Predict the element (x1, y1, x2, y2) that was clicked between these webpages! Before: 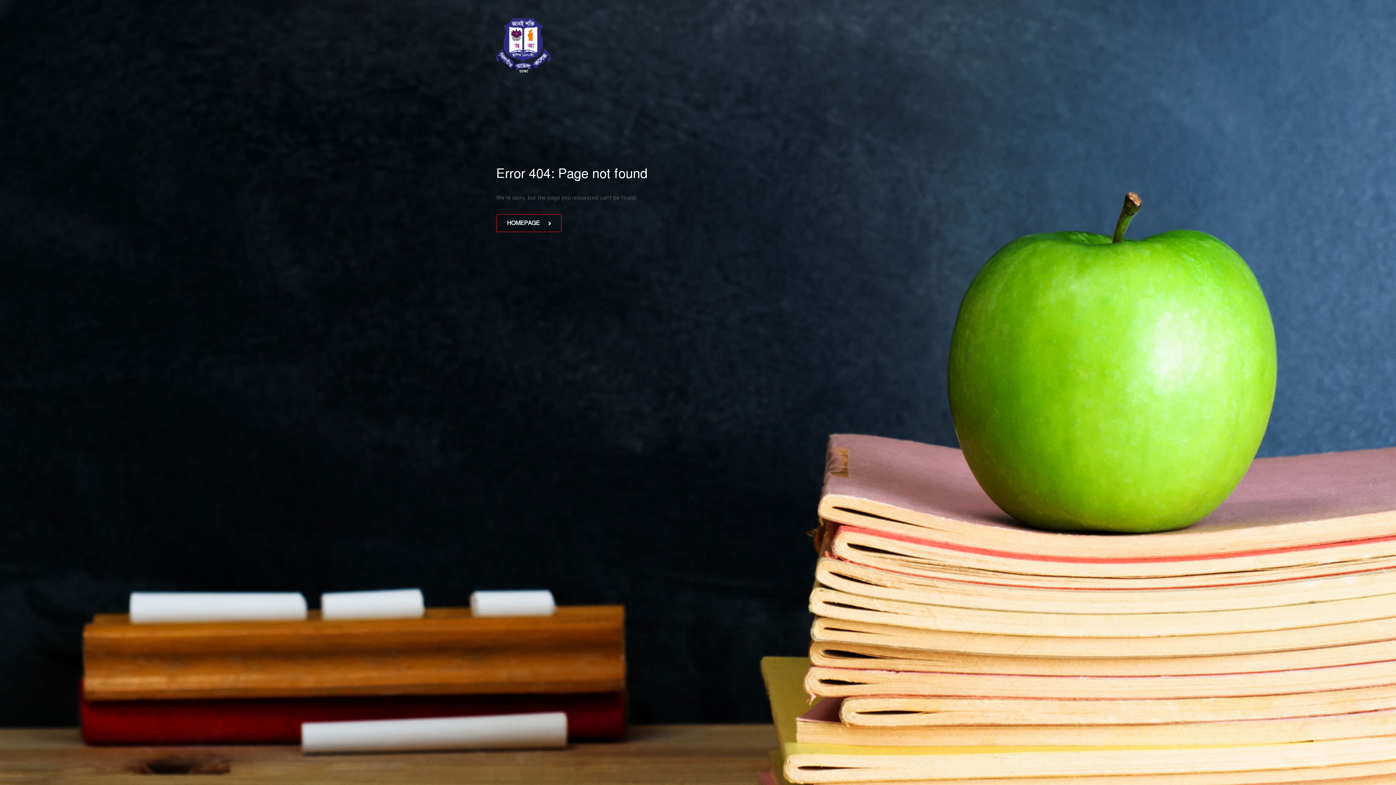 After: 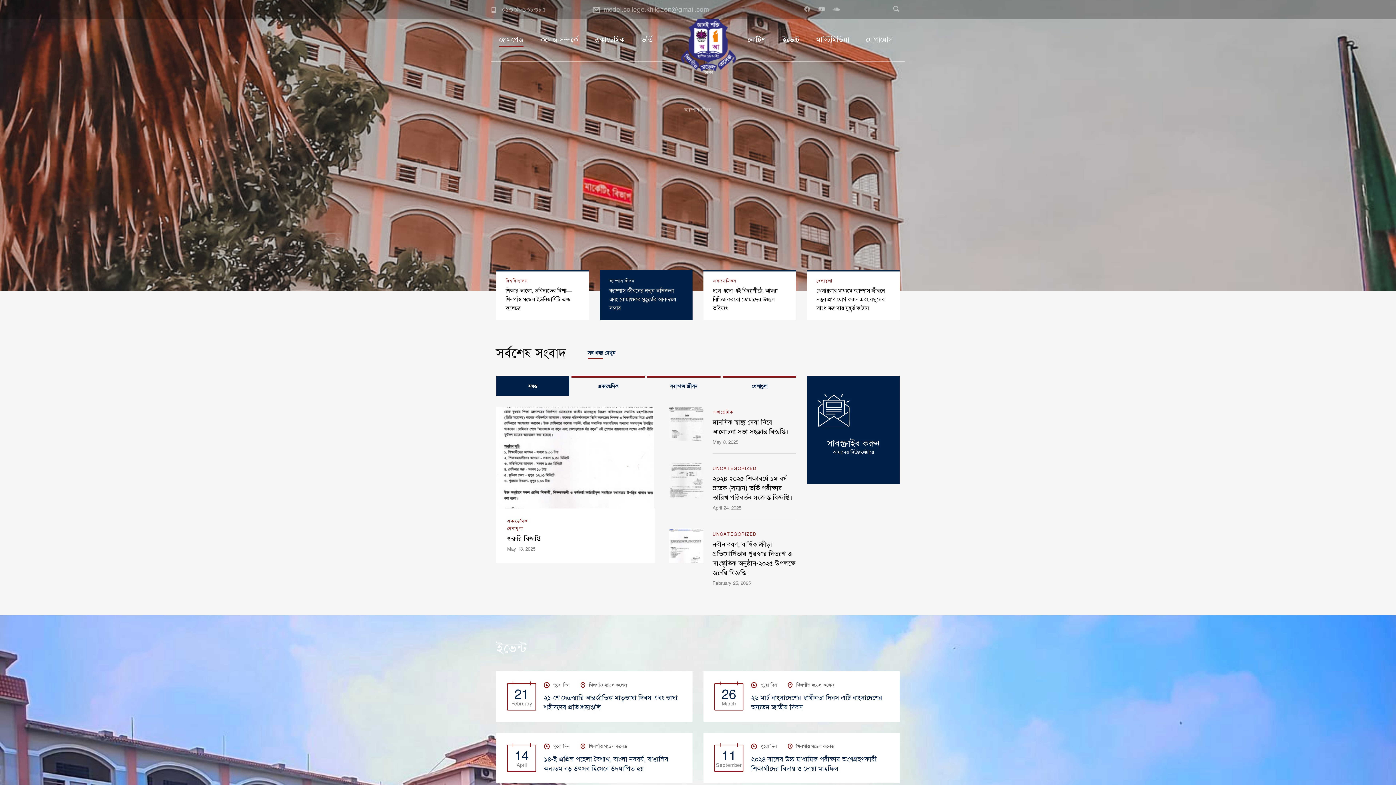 Action: label: HOMEPAGE  bbox: (496, 214, 561, 232)